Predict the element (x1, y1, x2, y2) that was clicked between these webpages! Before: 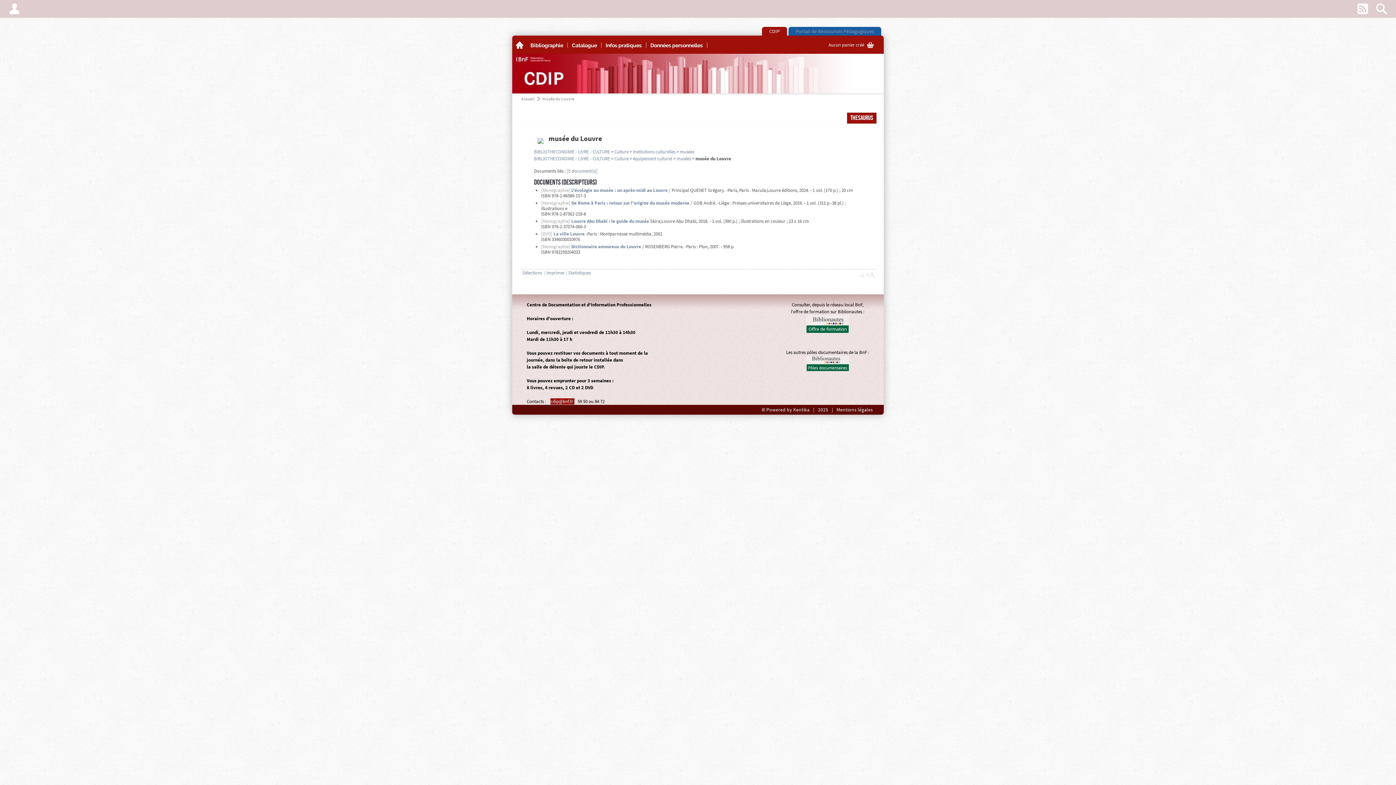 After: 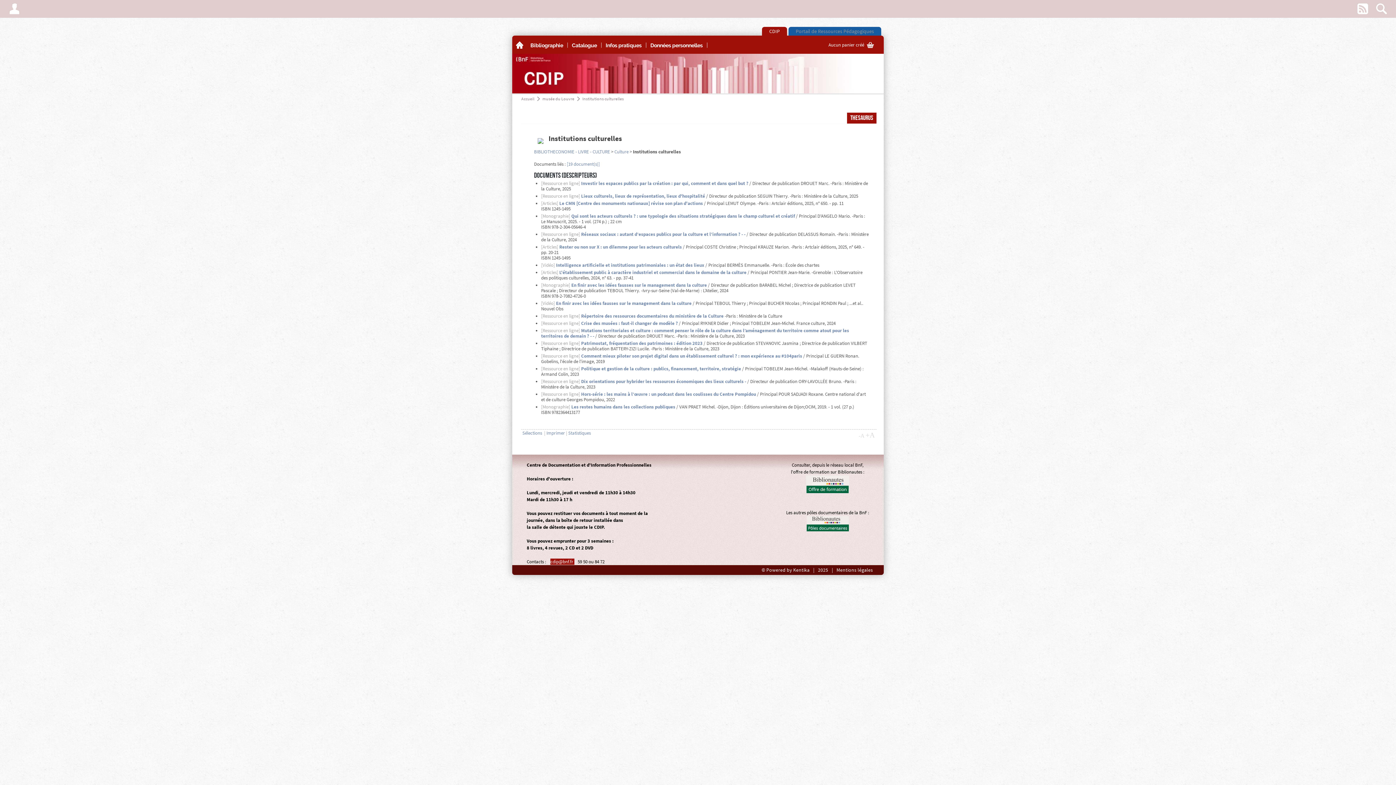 Action: label: Institutions culturelles bbox: (633, 148, 675, 154)